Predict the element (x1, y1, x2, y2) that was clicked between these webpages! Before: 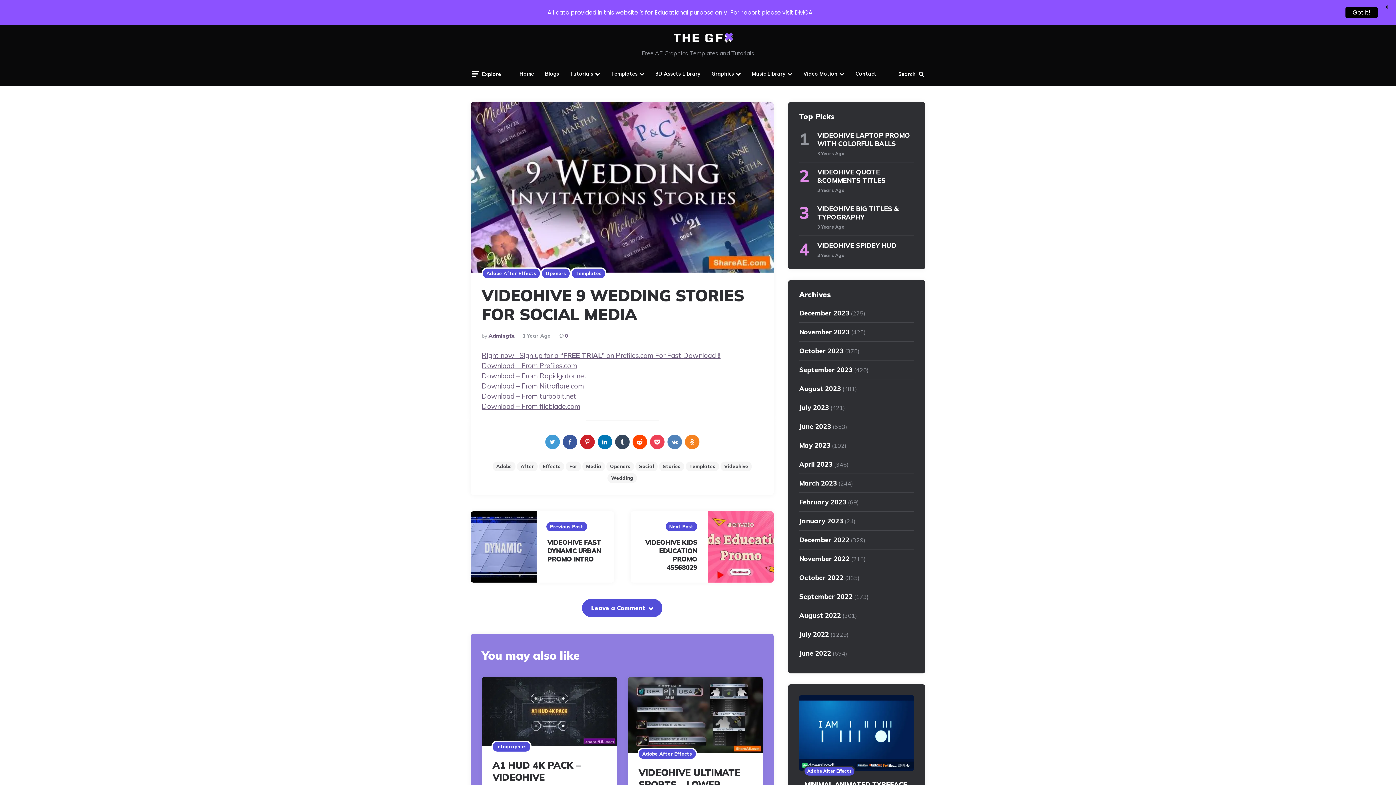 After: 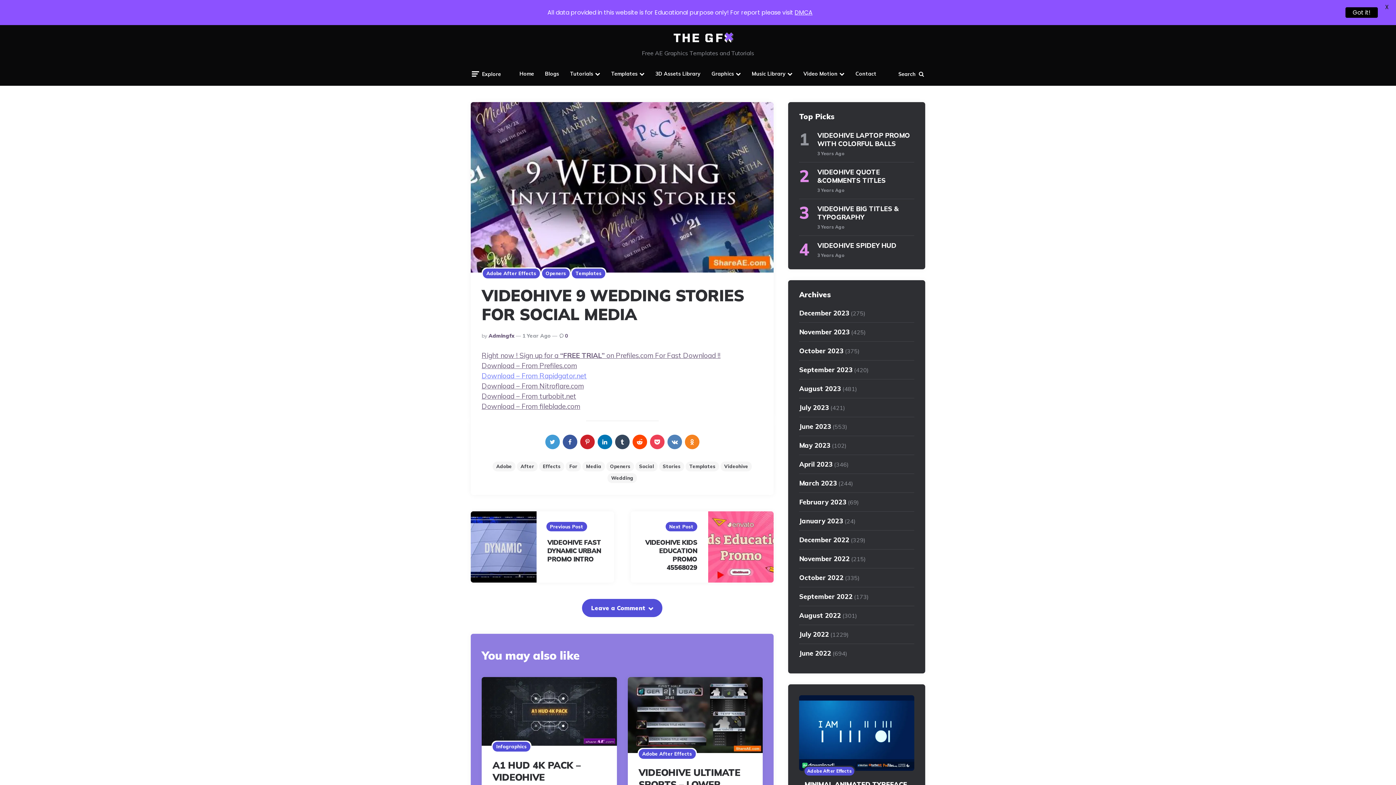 Action: bbox: (481, 371, 586, 380) label: Download – From Rapidgator.net